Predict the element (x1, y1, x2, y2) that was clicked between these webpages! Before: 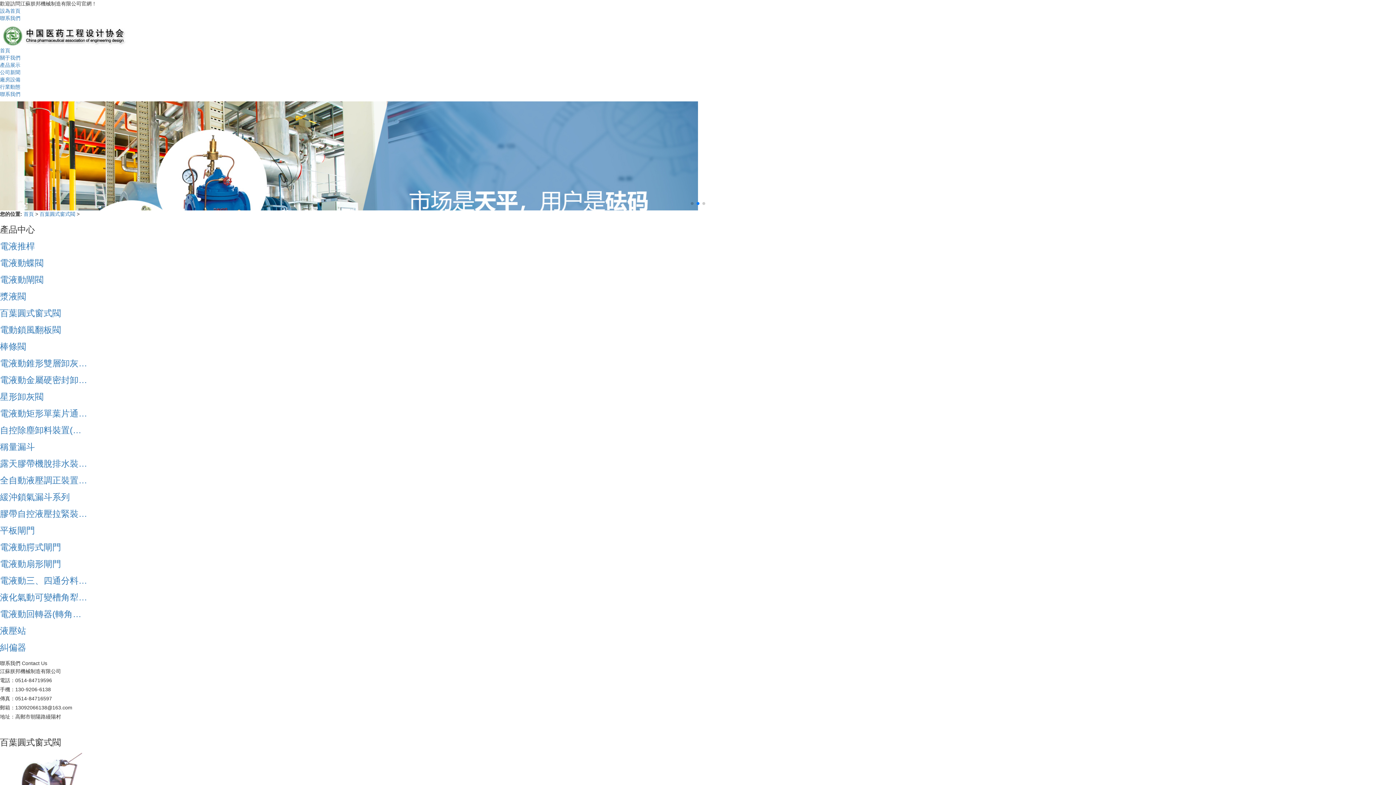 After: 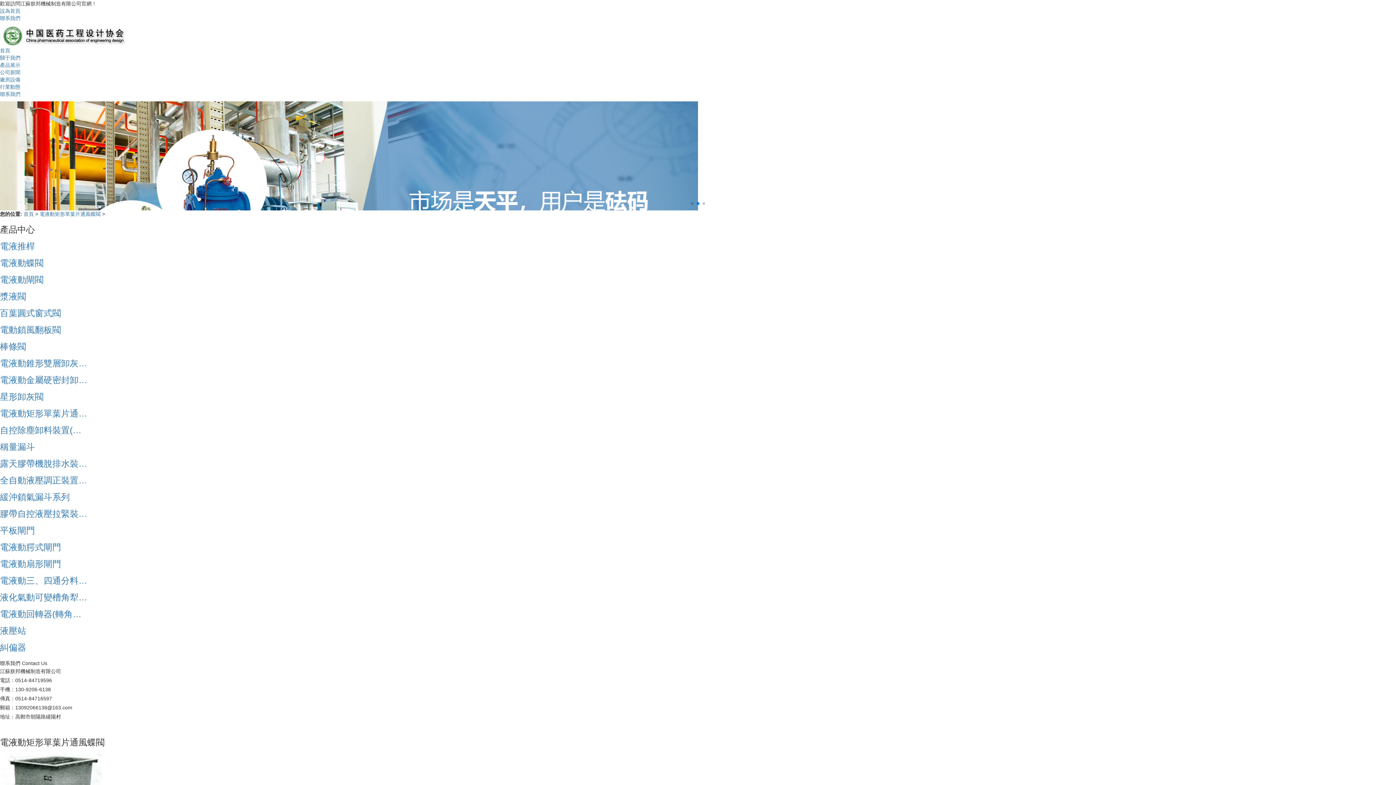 Action: bbox: (0, 408, 87, 418) label: 電液動矩形單葉片通…